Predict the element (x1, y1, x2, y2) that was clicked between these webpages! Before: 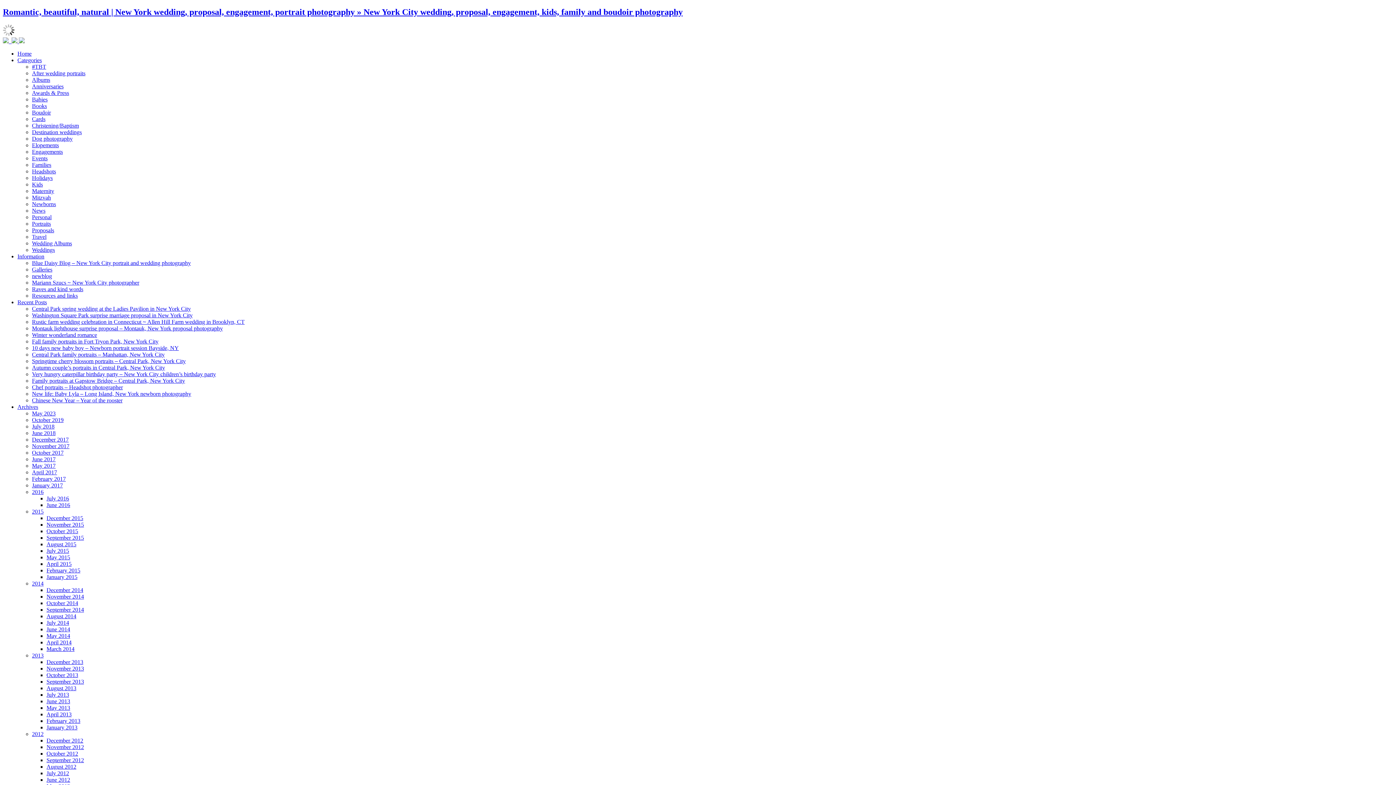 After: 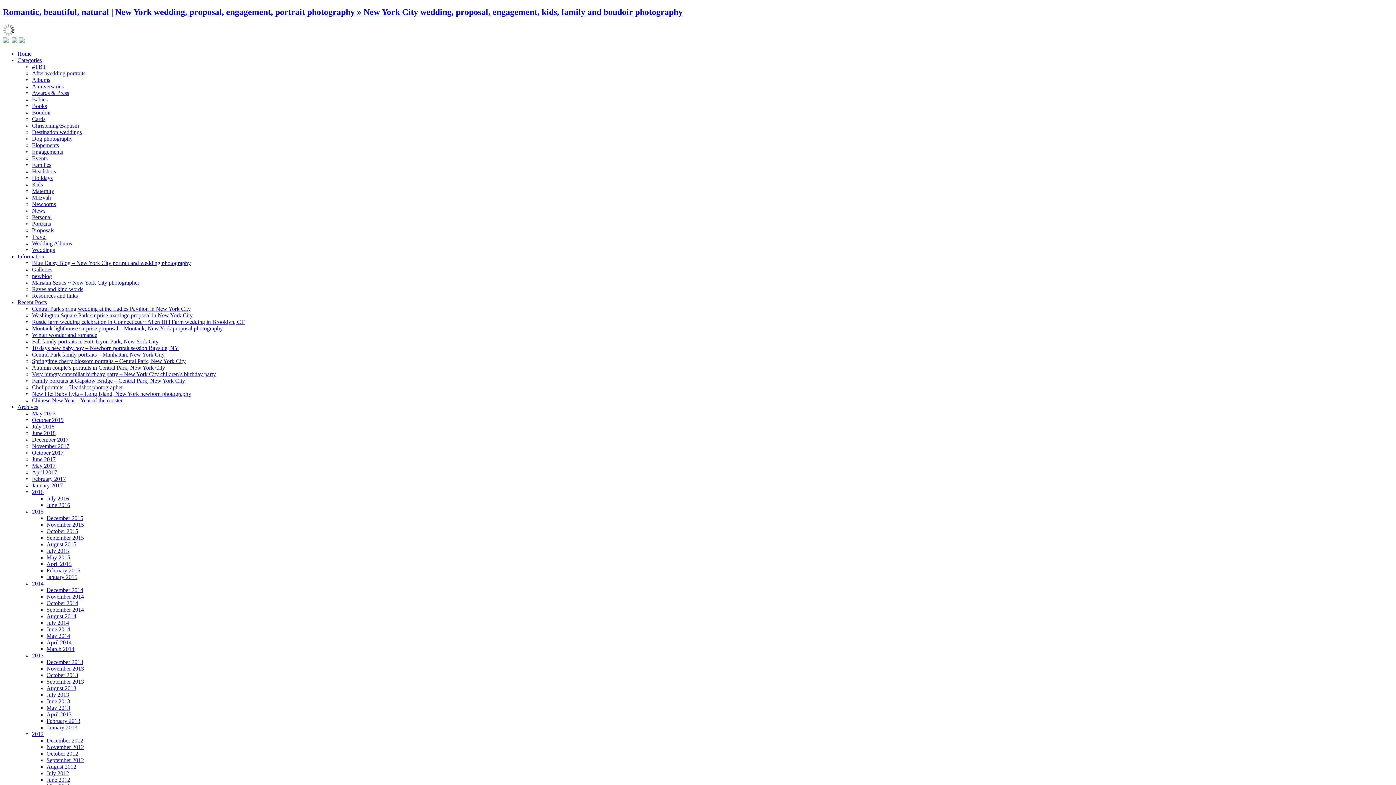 Action: bbox: (32, 390, 191, 397) label: New life: Baby Lyla – Long Island, New York newborn photography